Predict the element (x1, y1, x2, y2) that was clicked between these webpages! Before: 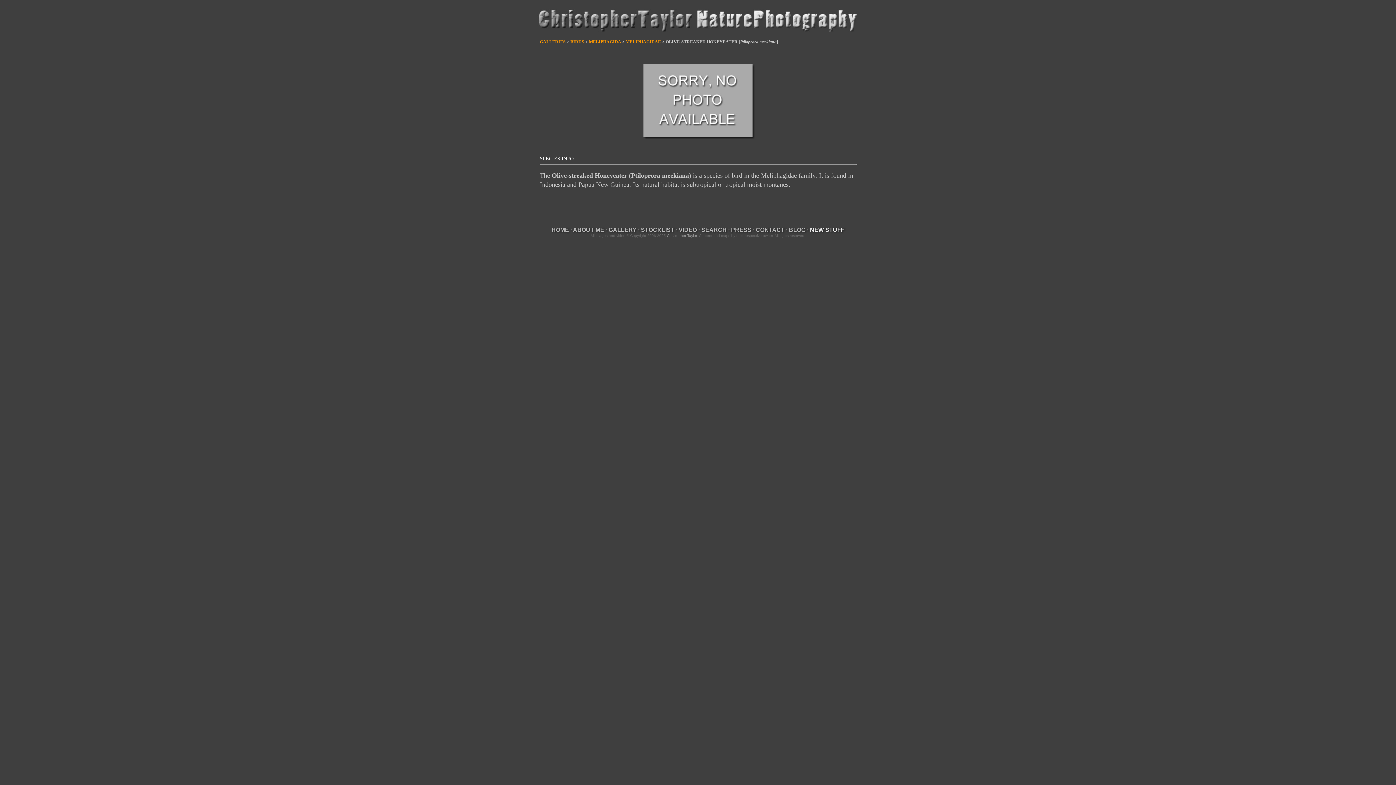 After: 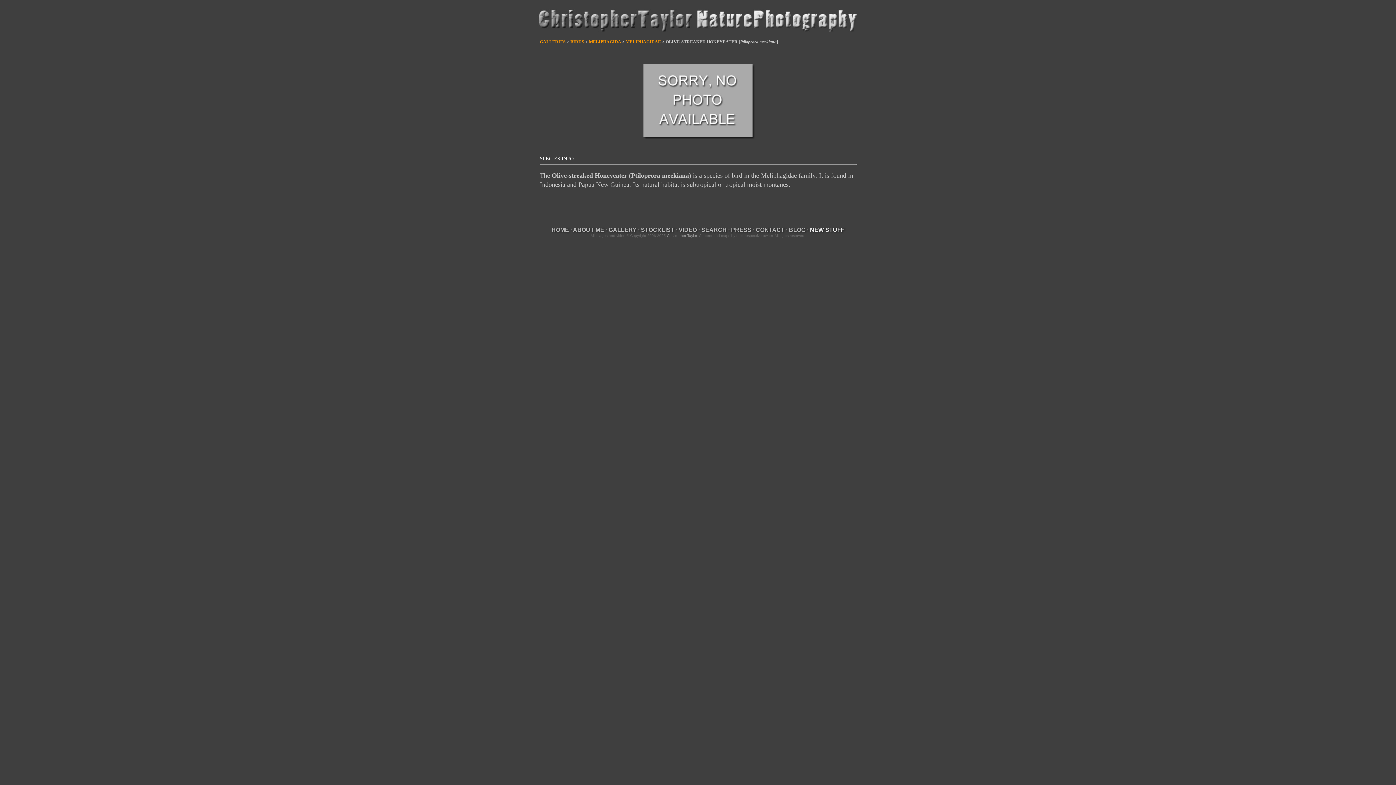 Action: bbox: (789, 226, 805, 233) label: BLOG